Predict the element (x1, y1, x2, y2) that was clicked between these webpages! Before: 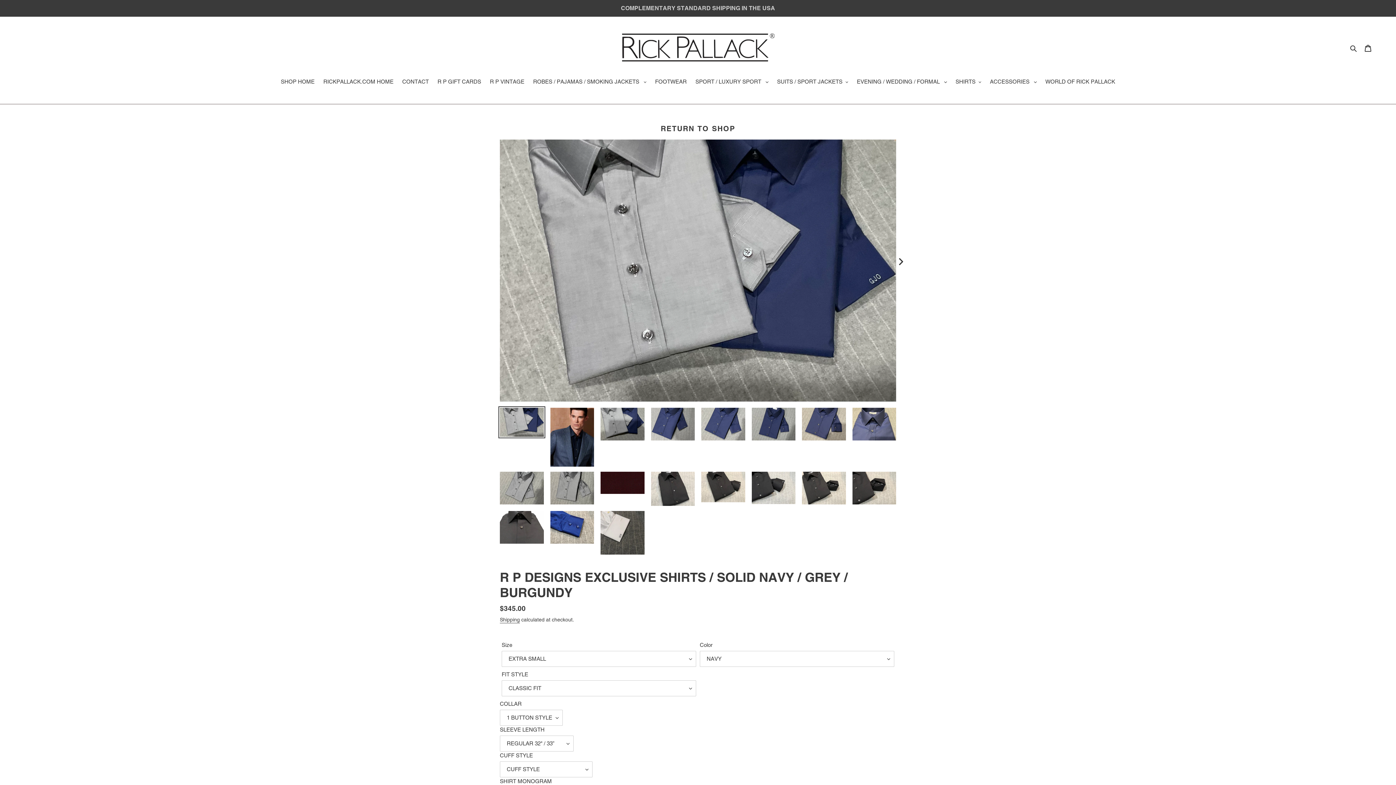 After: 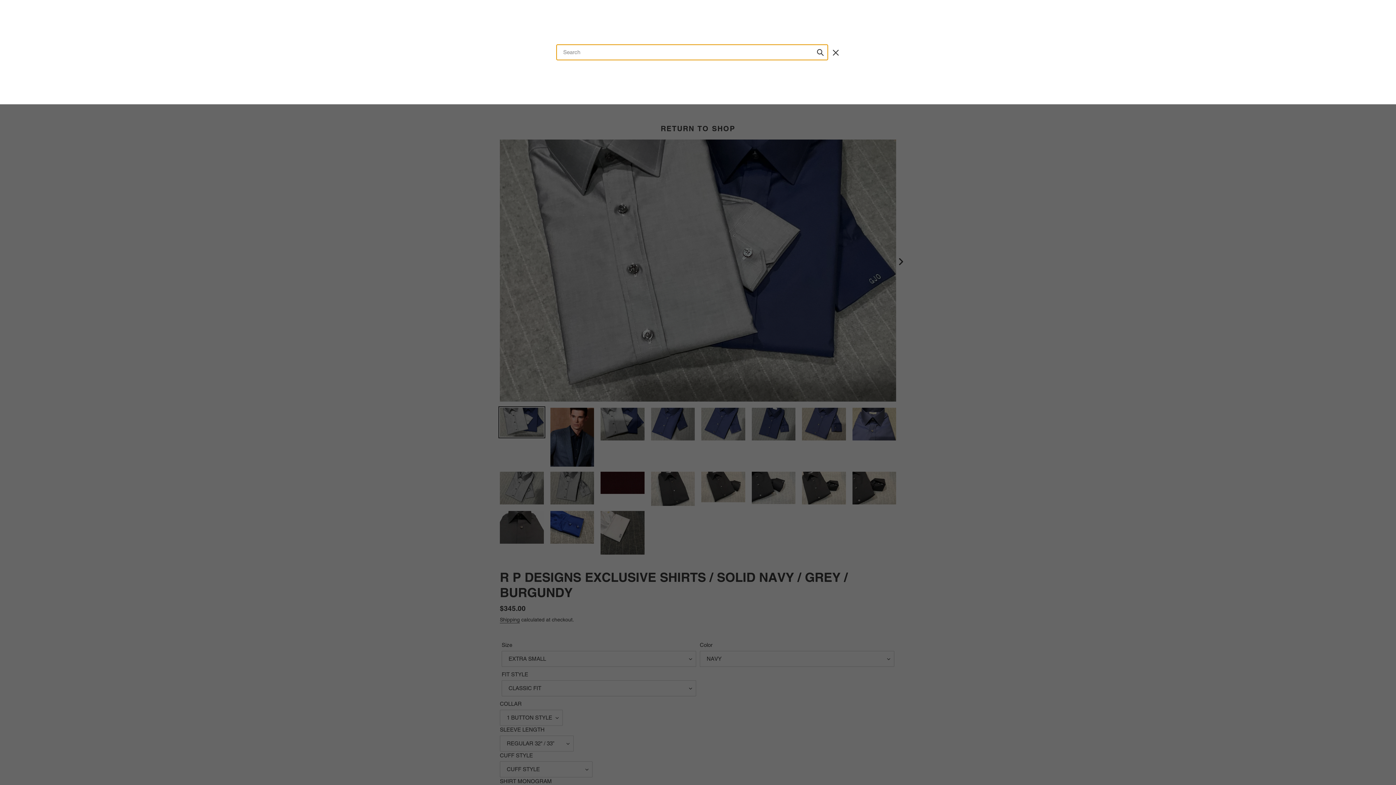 Action: label: Search bbox: (1348, 43, 1360, 52)